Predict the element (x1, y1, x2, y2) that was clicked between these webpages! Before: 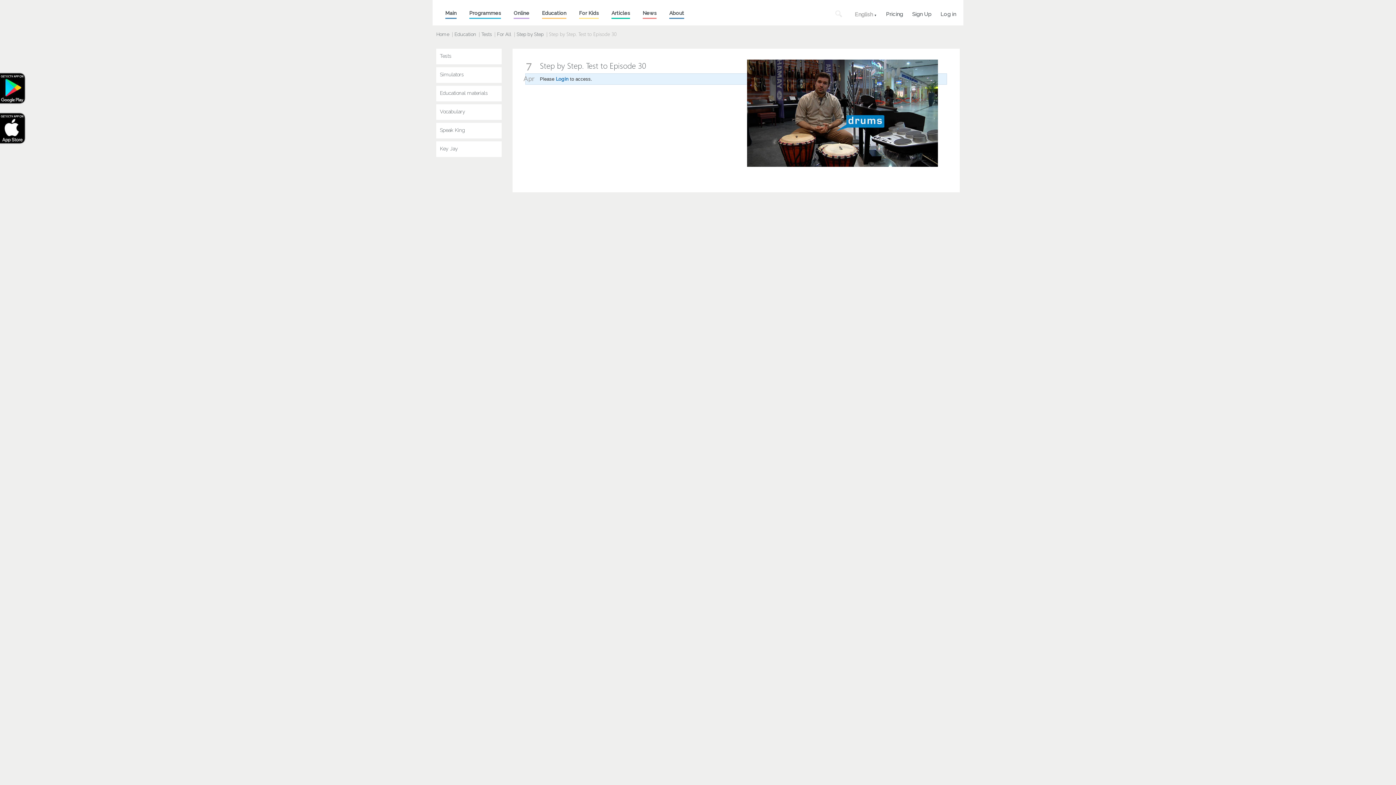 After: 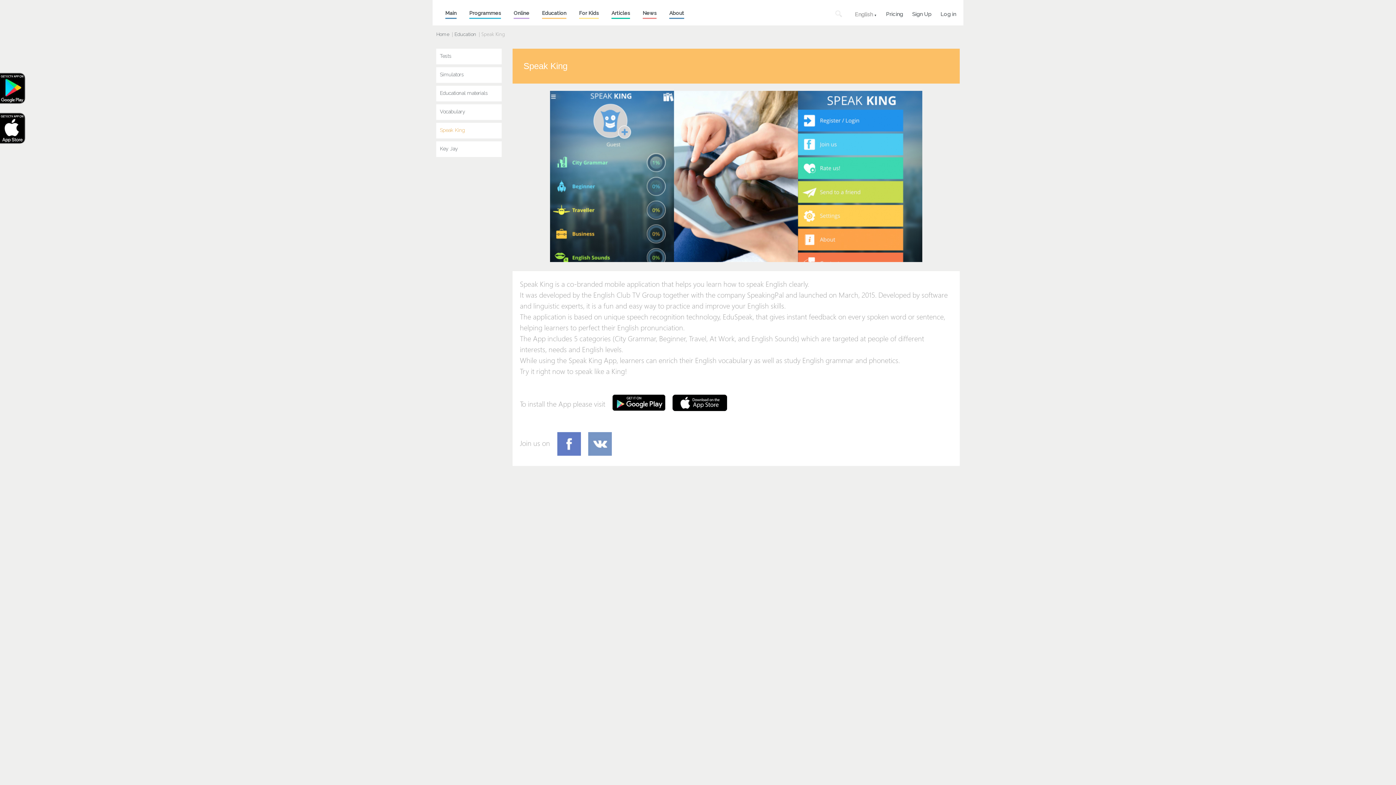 Action: bbox: (436, 122, 501, 138) label: Speak King